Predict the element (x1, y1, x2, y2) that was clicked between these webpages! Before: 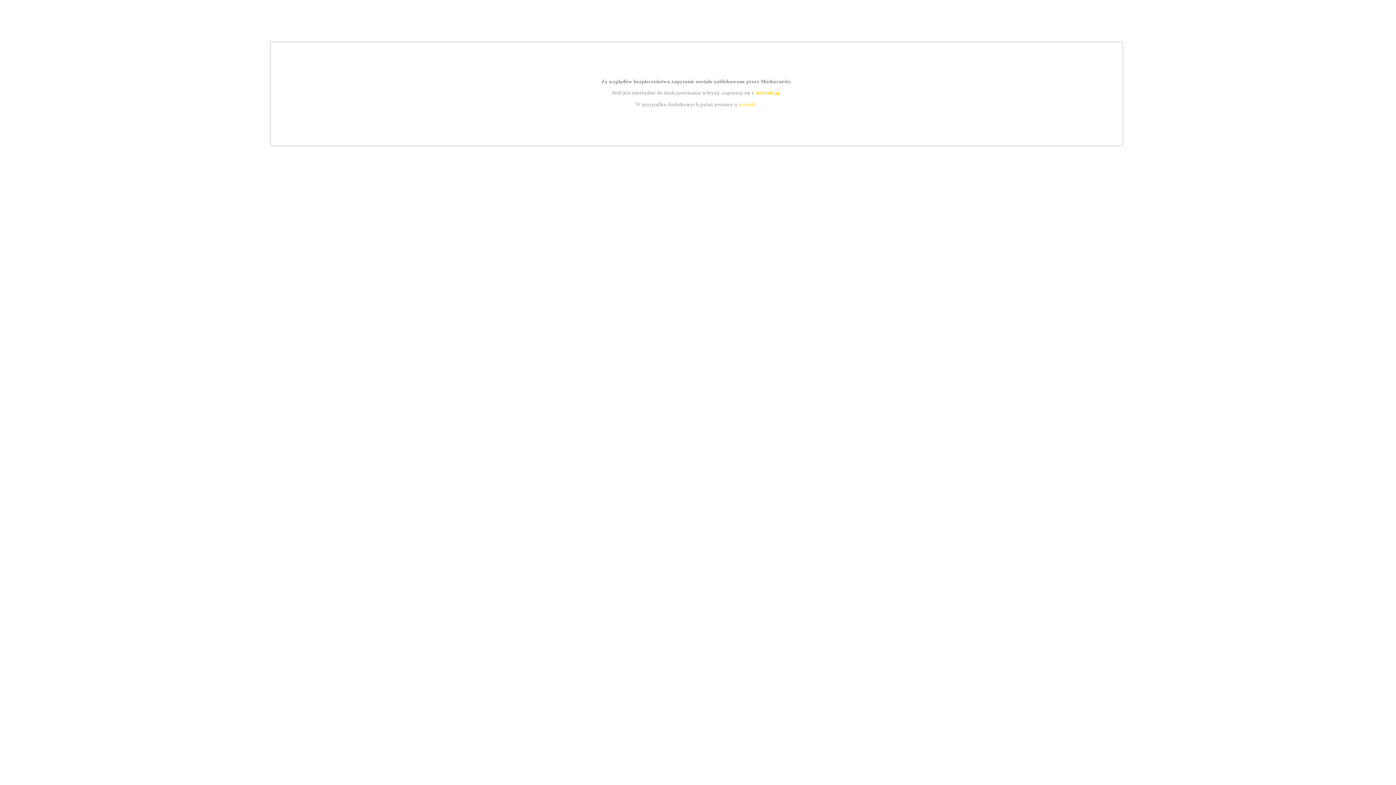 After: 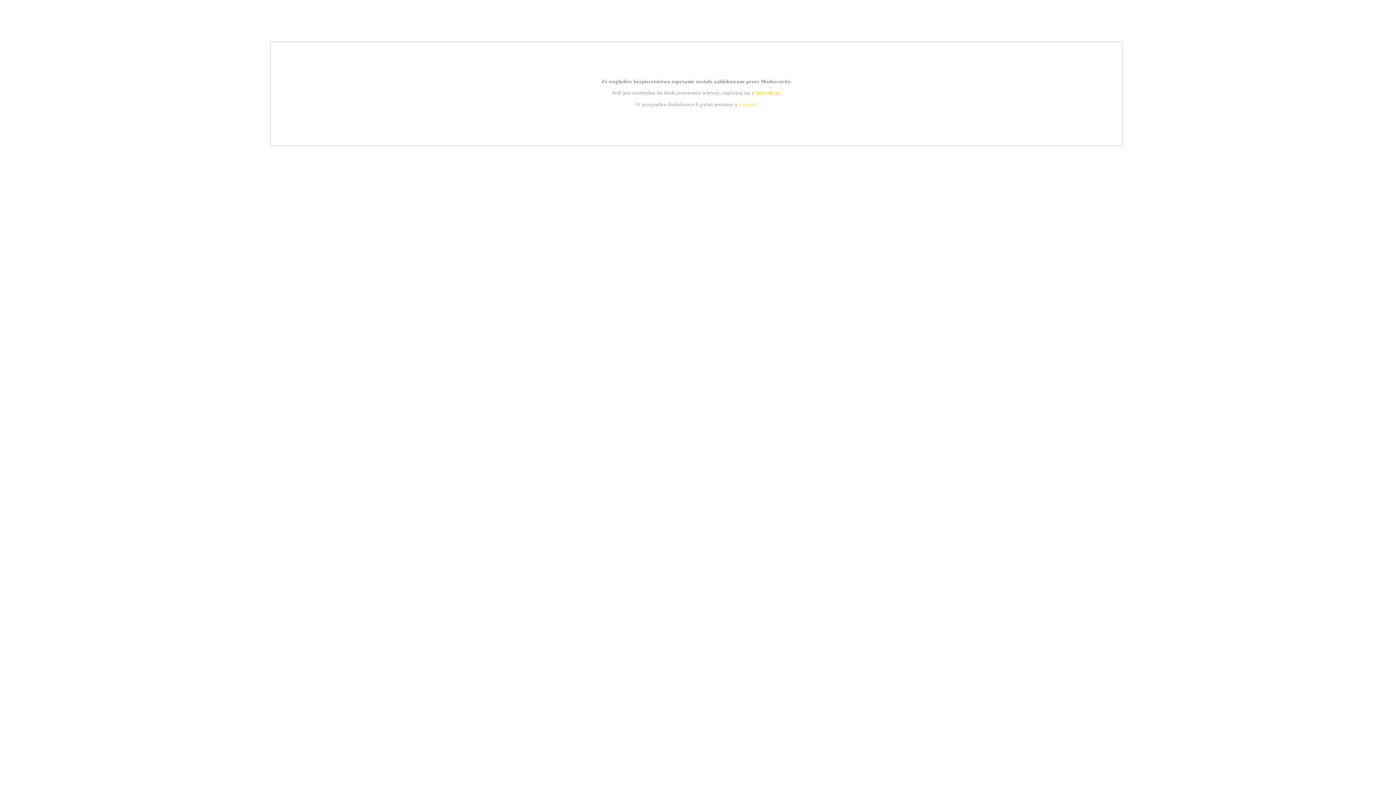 Action: label: kontakt bbox: (739, 101, 756, 107)